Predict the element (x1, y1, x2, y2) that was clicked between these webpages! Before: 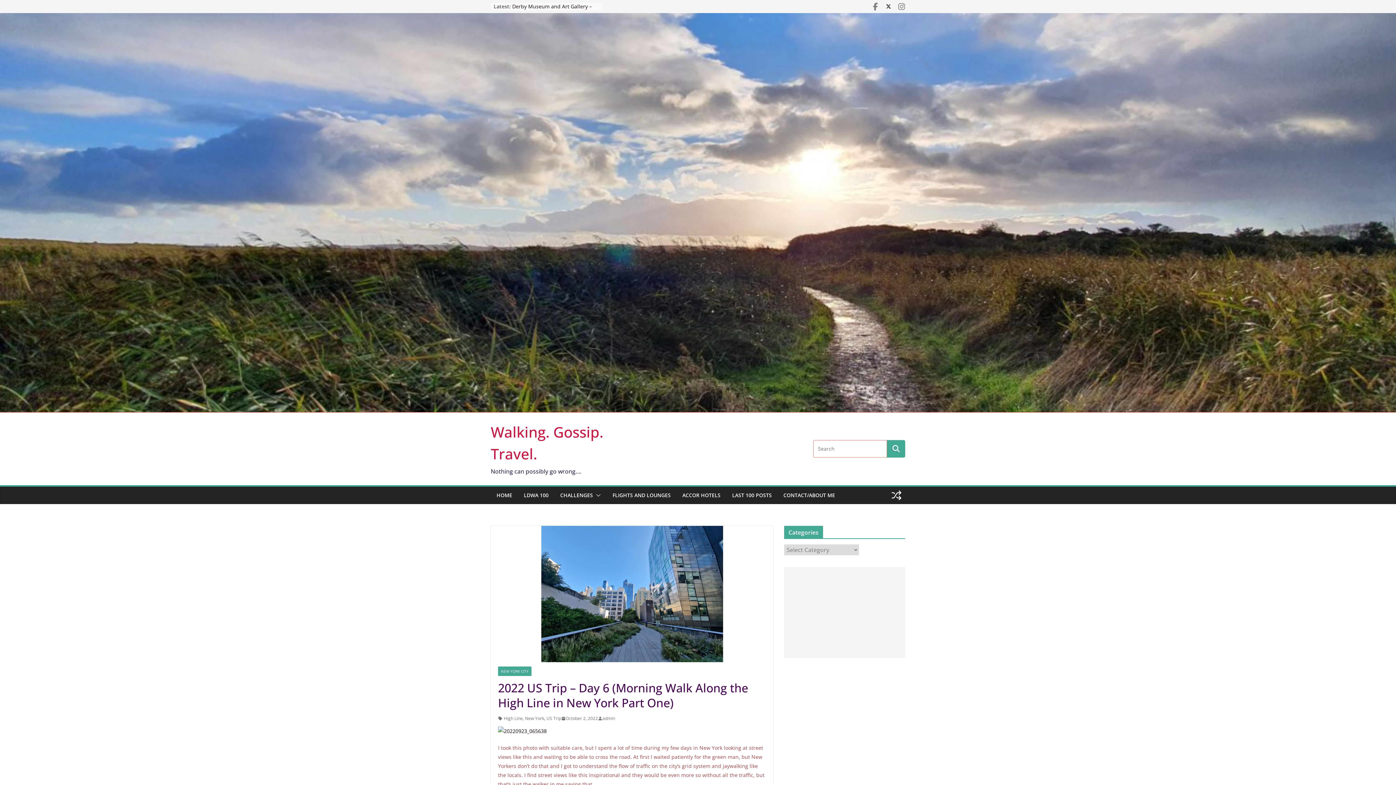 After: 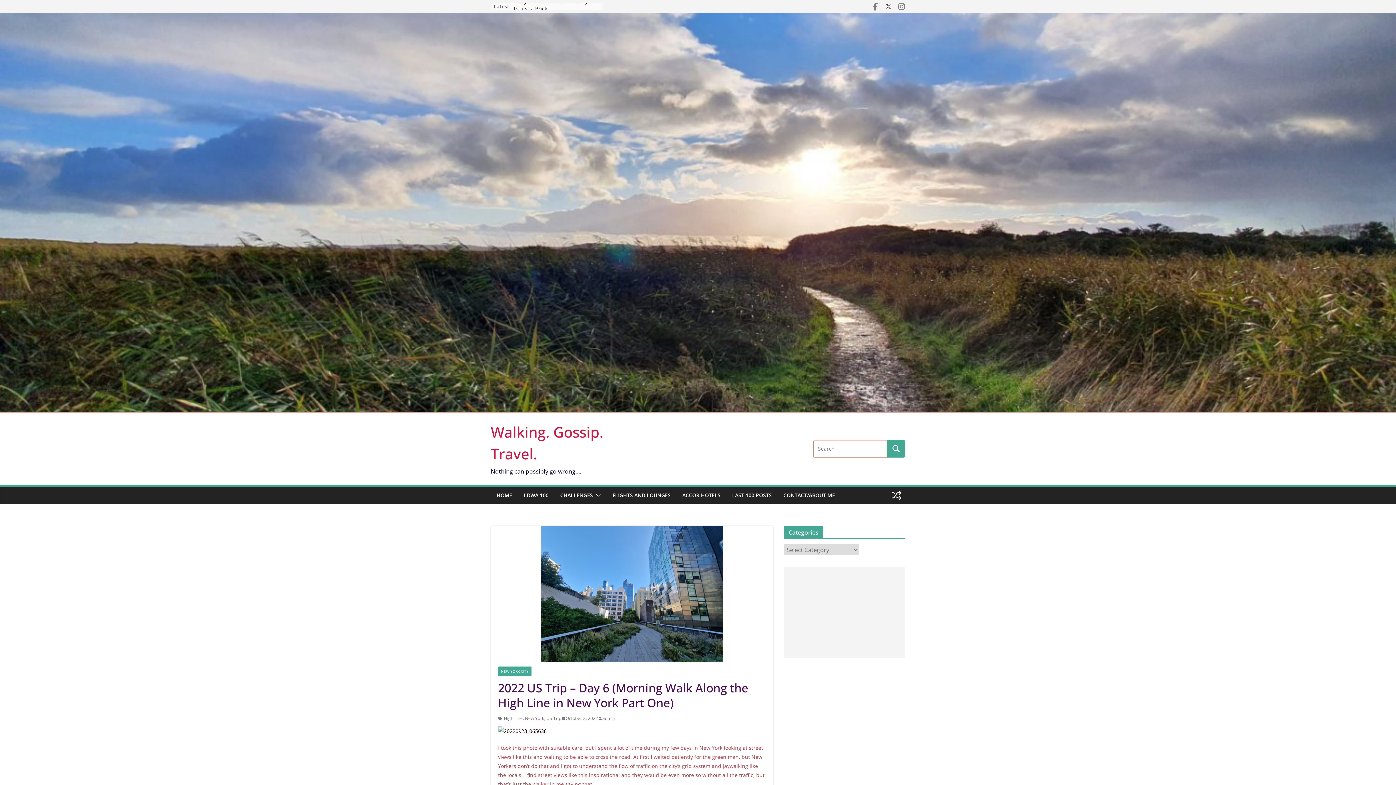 Action: bbox: (885, 2, 892, 10)